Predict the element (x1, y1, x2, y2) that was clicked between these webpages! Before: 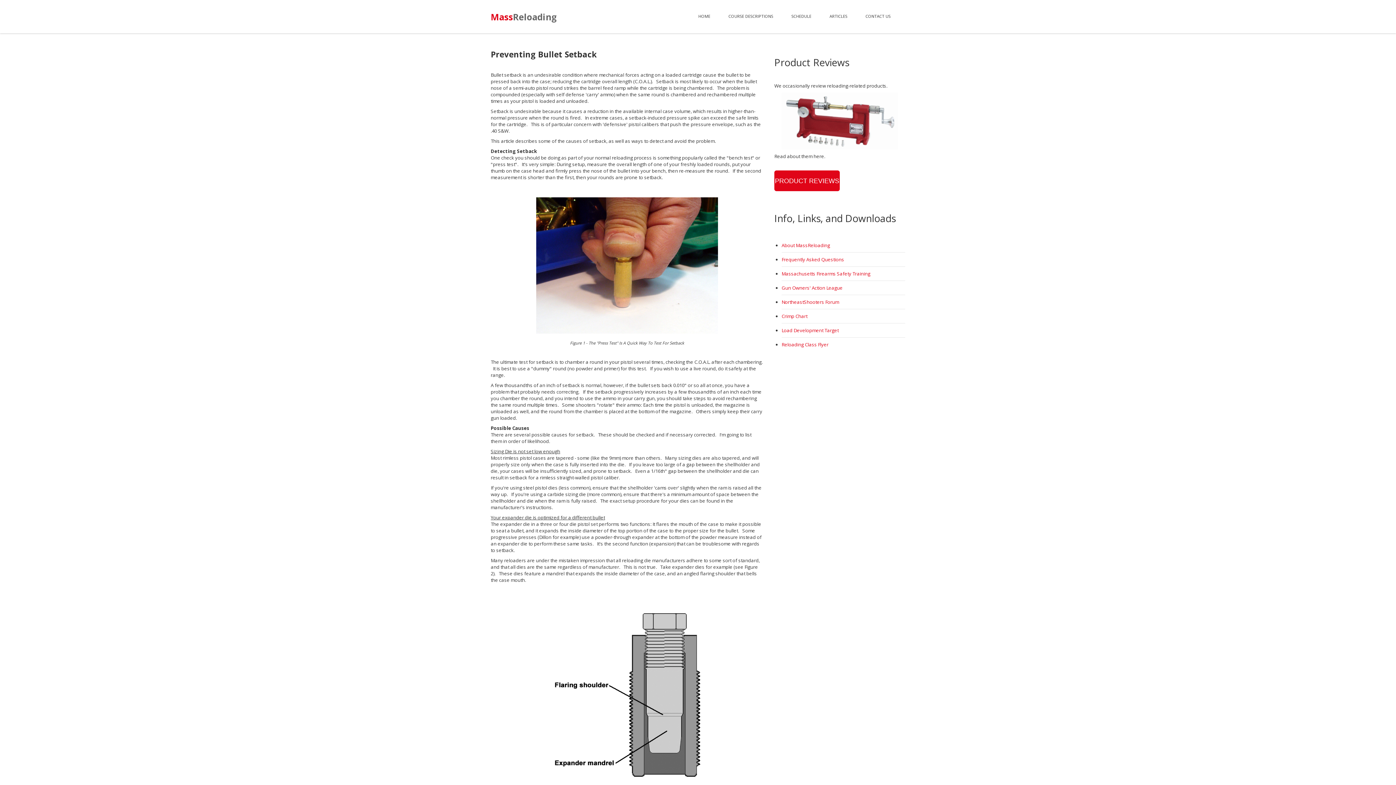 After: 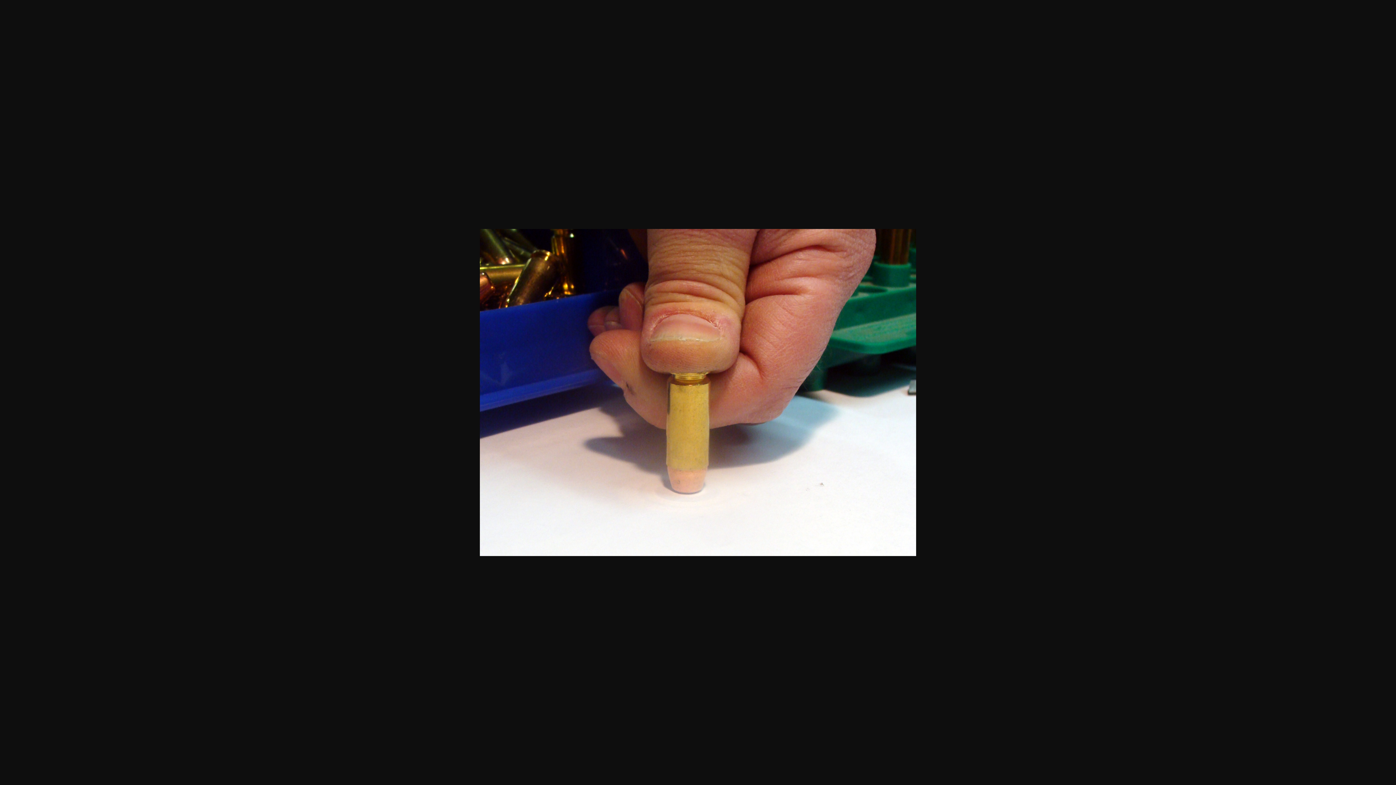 Action: bbox: (490, 197, 763, 333)